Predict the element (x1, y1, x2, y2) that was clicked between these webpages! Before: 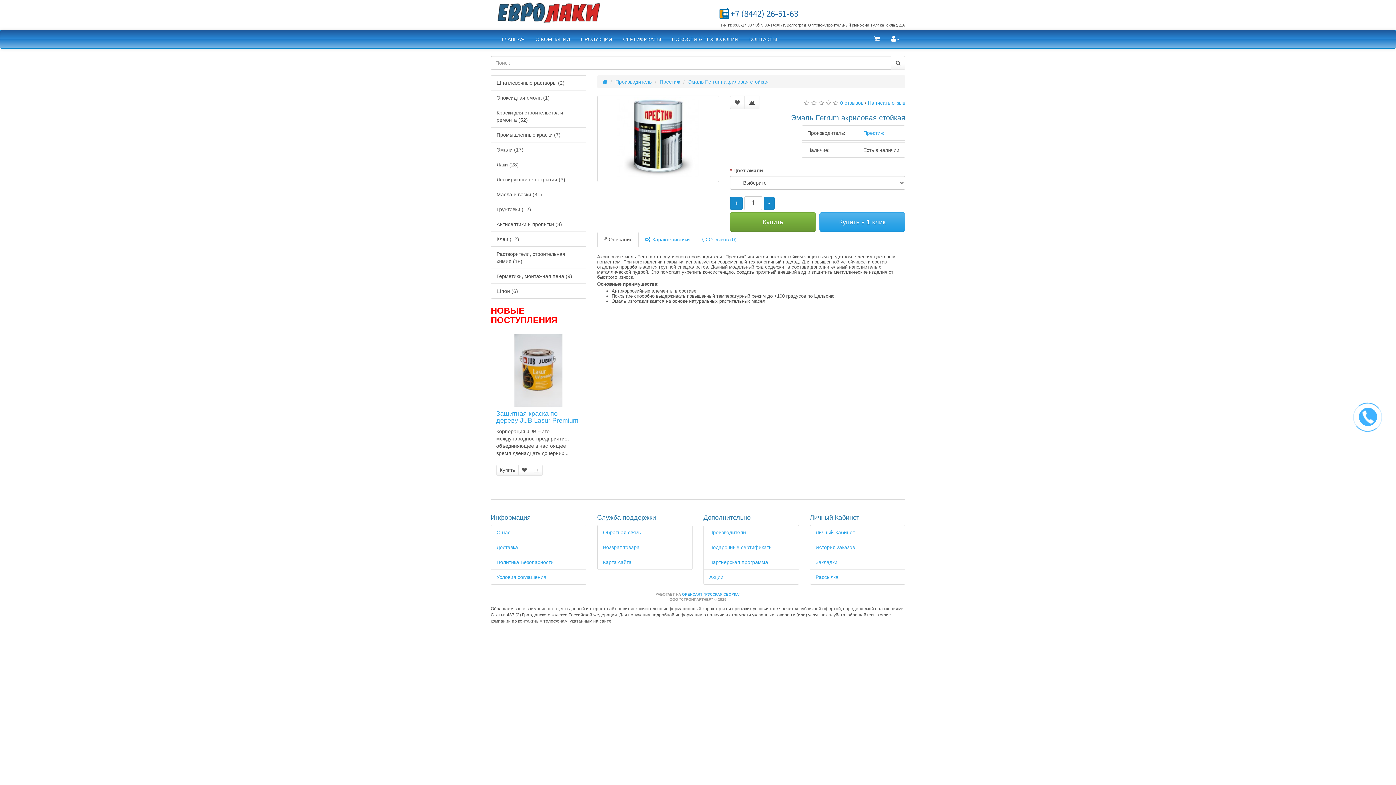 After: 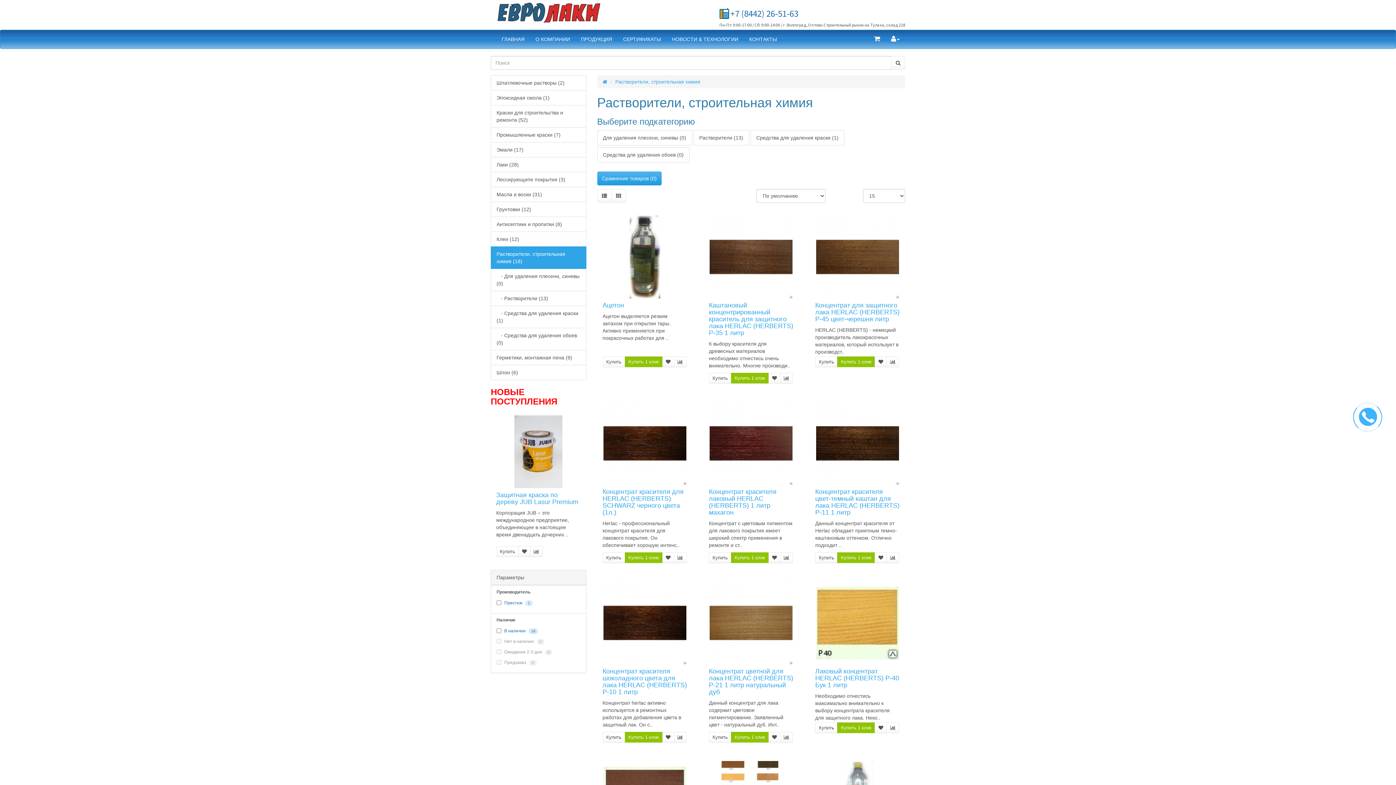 Action: label: Растворители, строительная химия (18) bbox: (490, 246, 586, 269)